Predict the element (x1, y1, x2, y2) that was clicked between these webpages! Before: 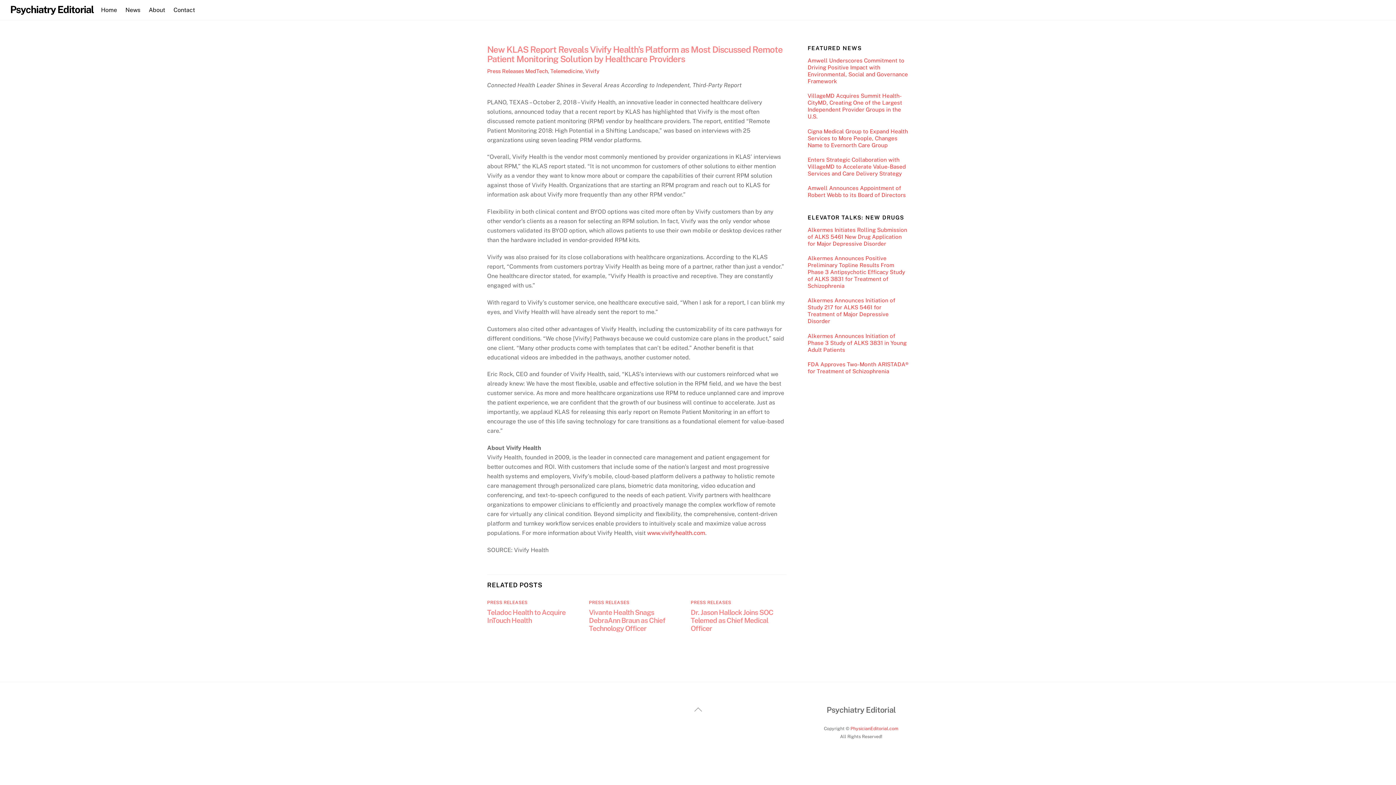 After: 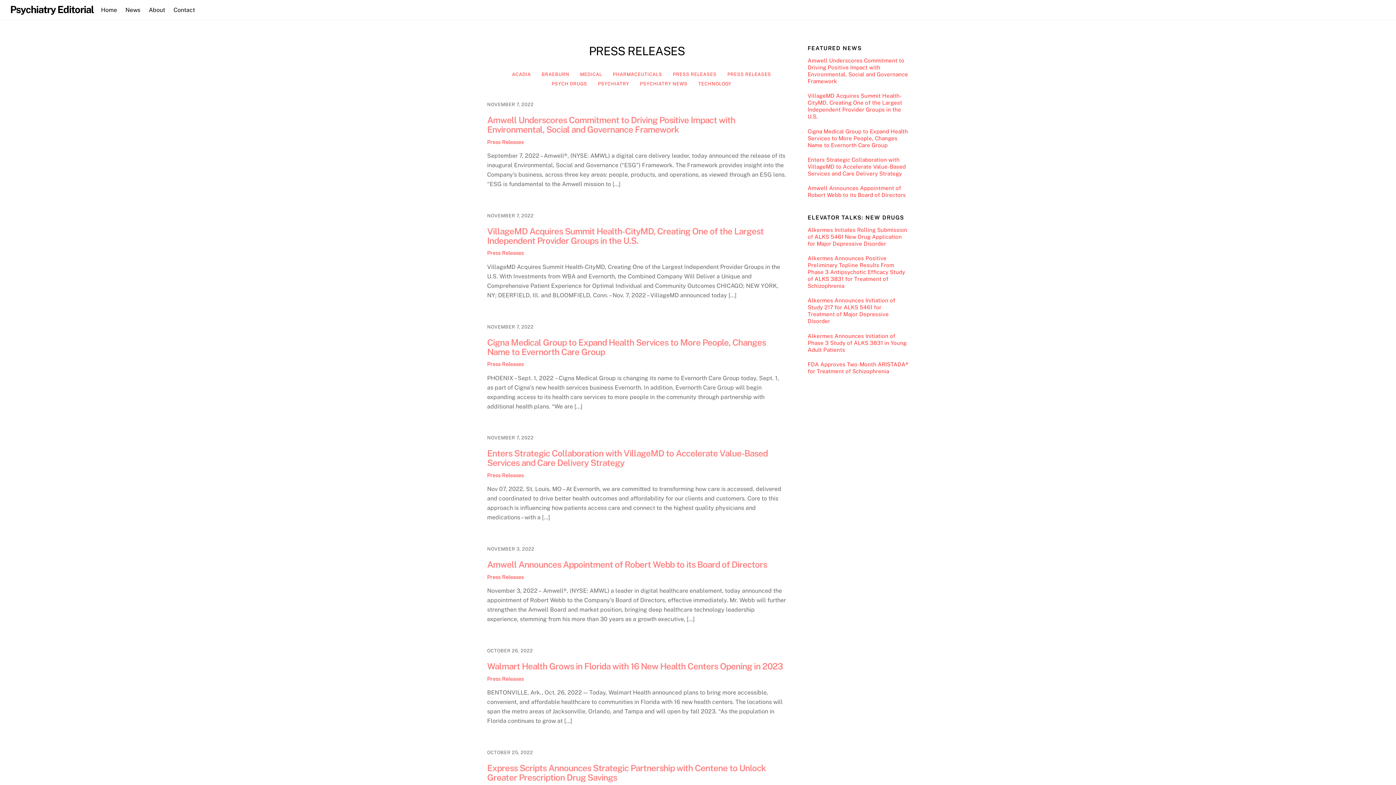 Action: label: PRESS RELEASES bbox: (487, 600, 527, 605)